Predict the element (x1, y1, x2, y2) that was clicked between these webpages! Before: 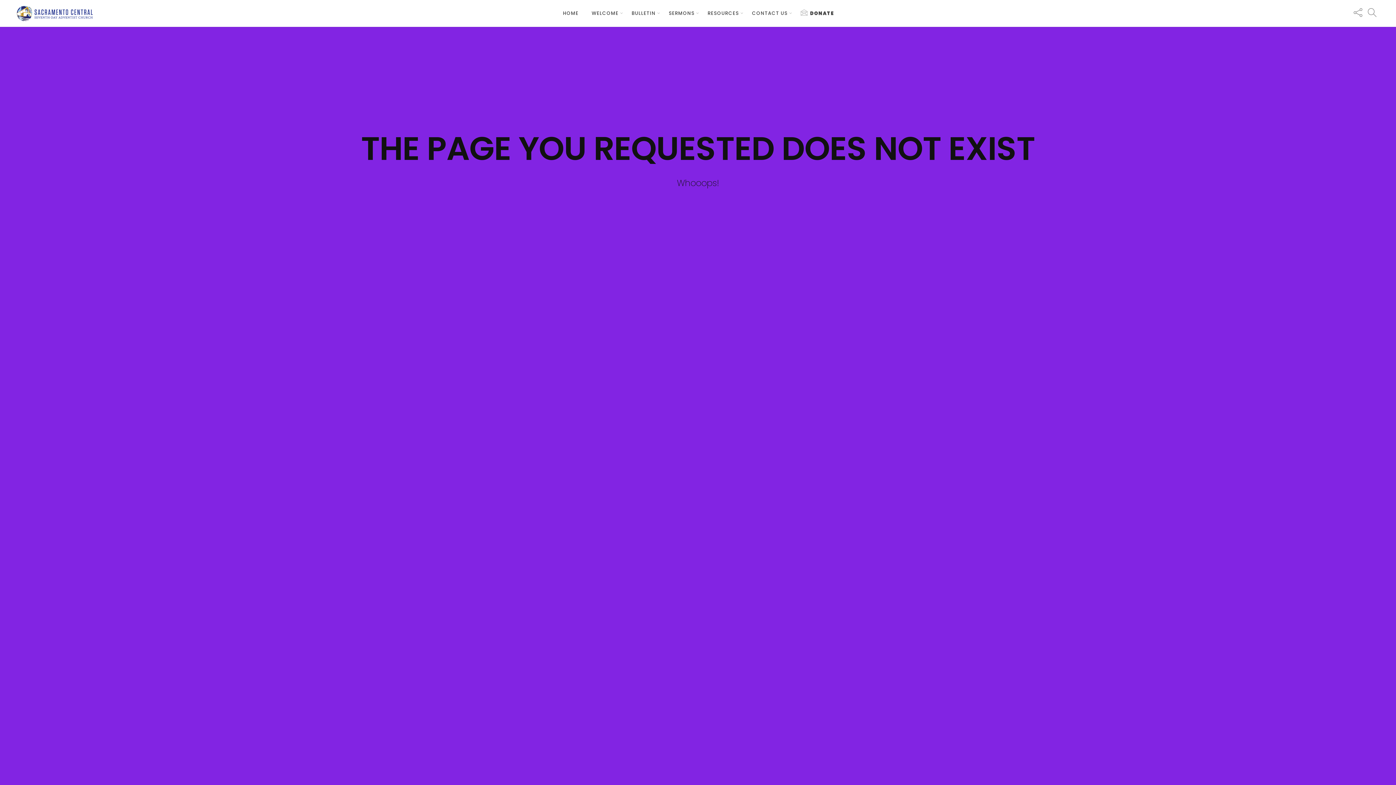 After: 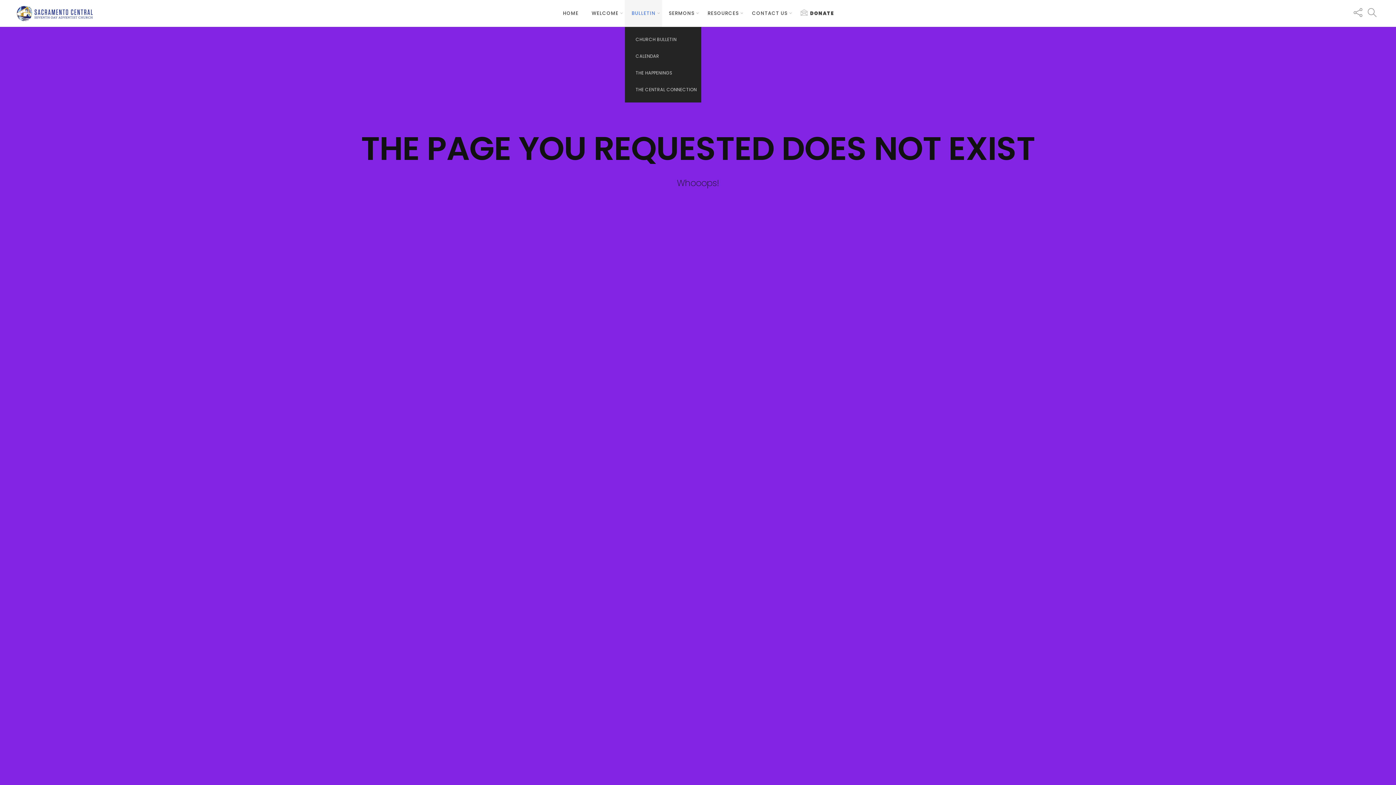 Action: label: BULLETIN bbox: (625, 0, 662, 26)